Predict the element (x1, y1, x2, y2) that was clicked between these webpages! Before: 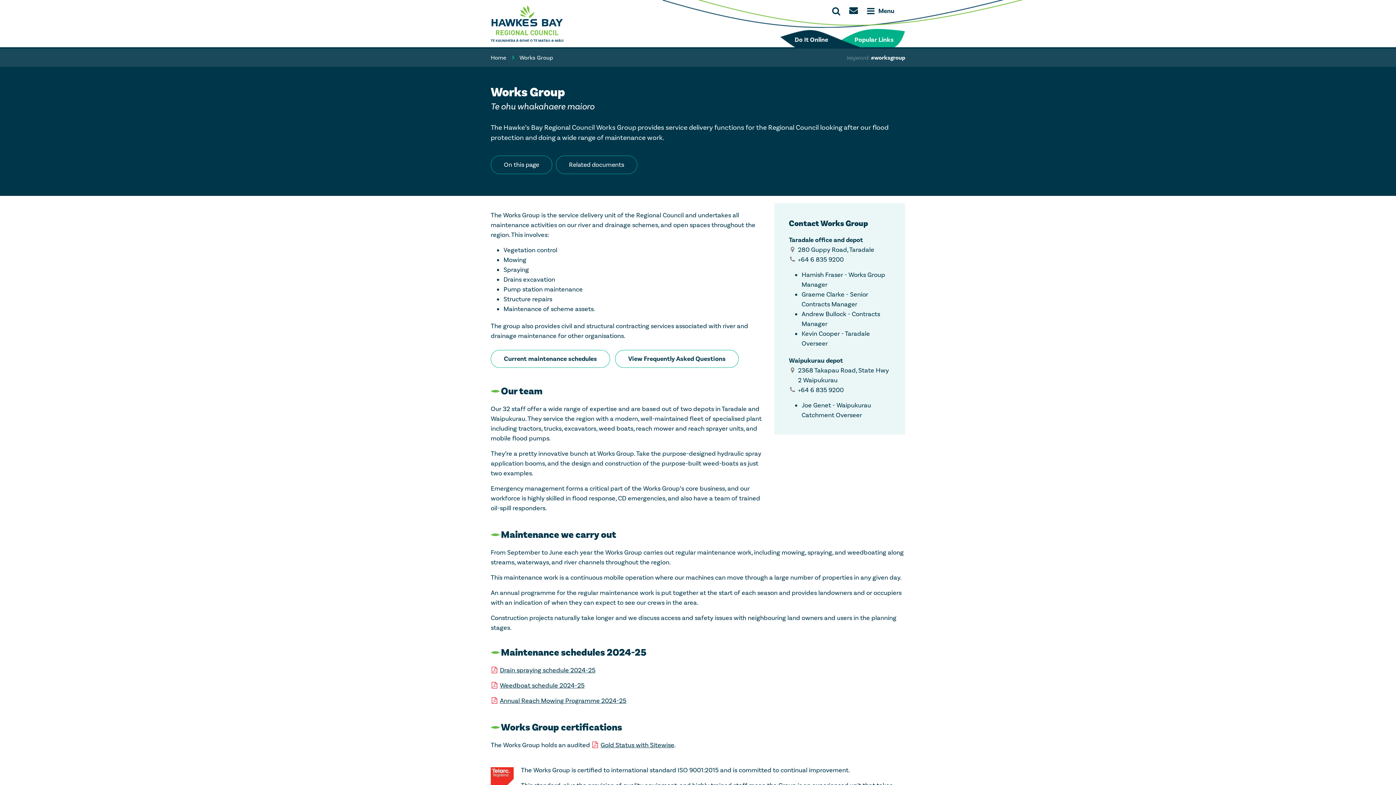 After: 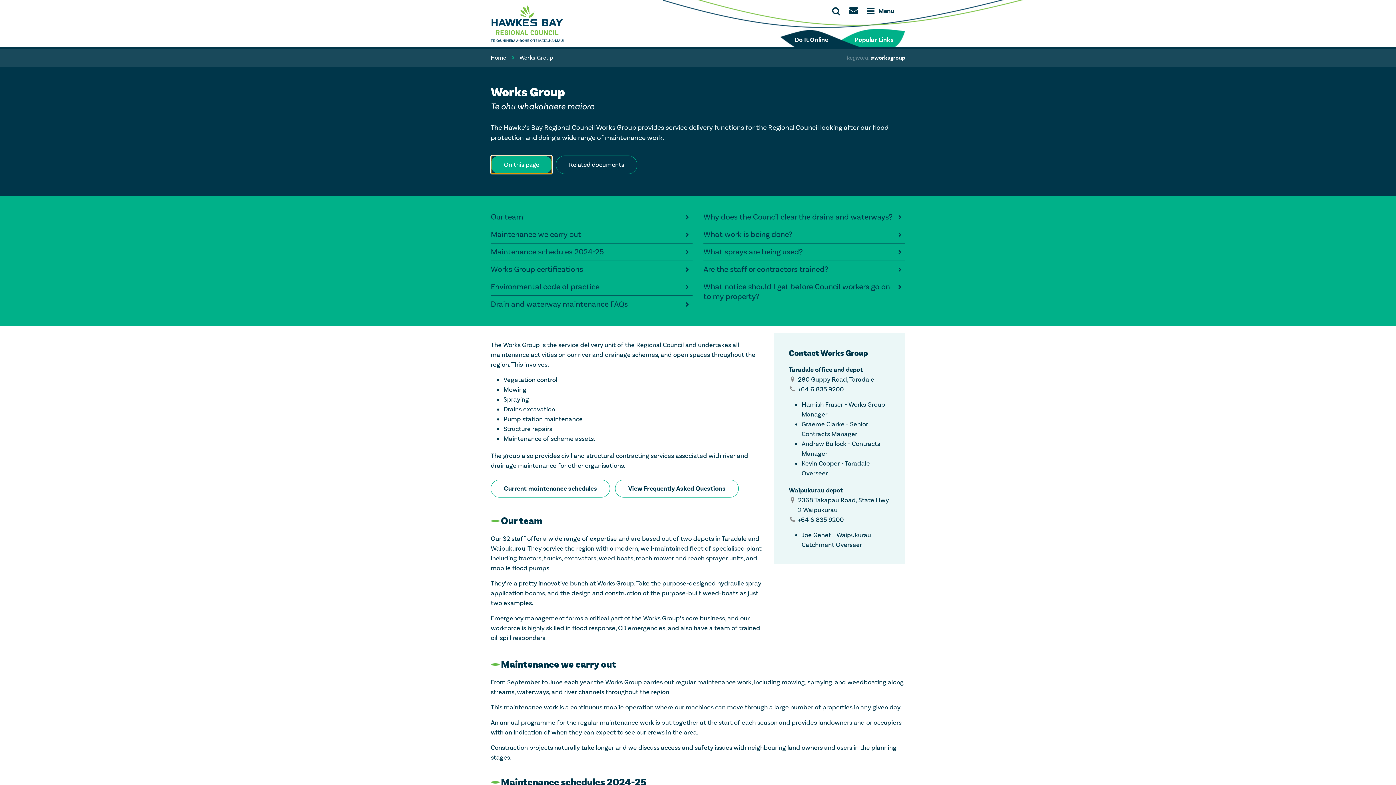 Action: bbox: (490, 155, 552, 174) label: On this page